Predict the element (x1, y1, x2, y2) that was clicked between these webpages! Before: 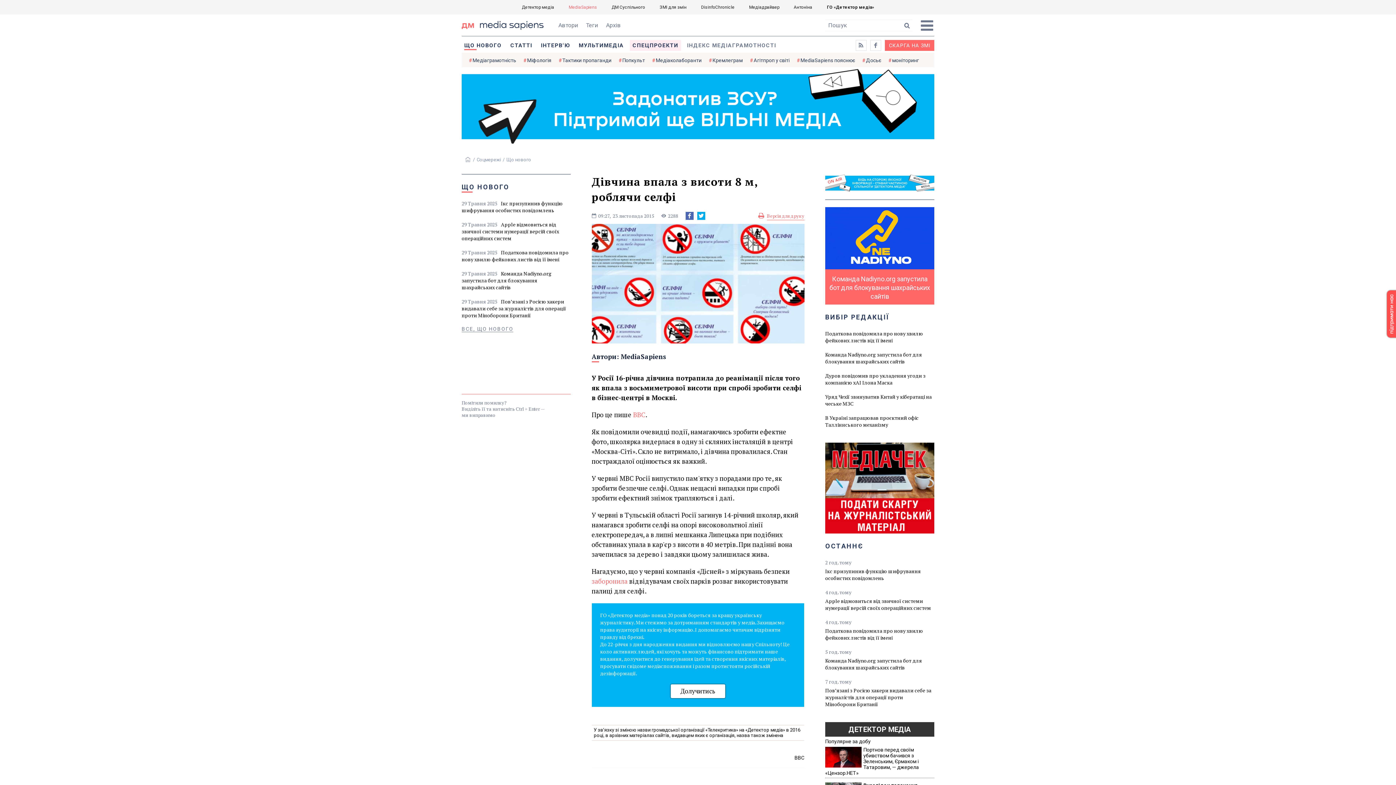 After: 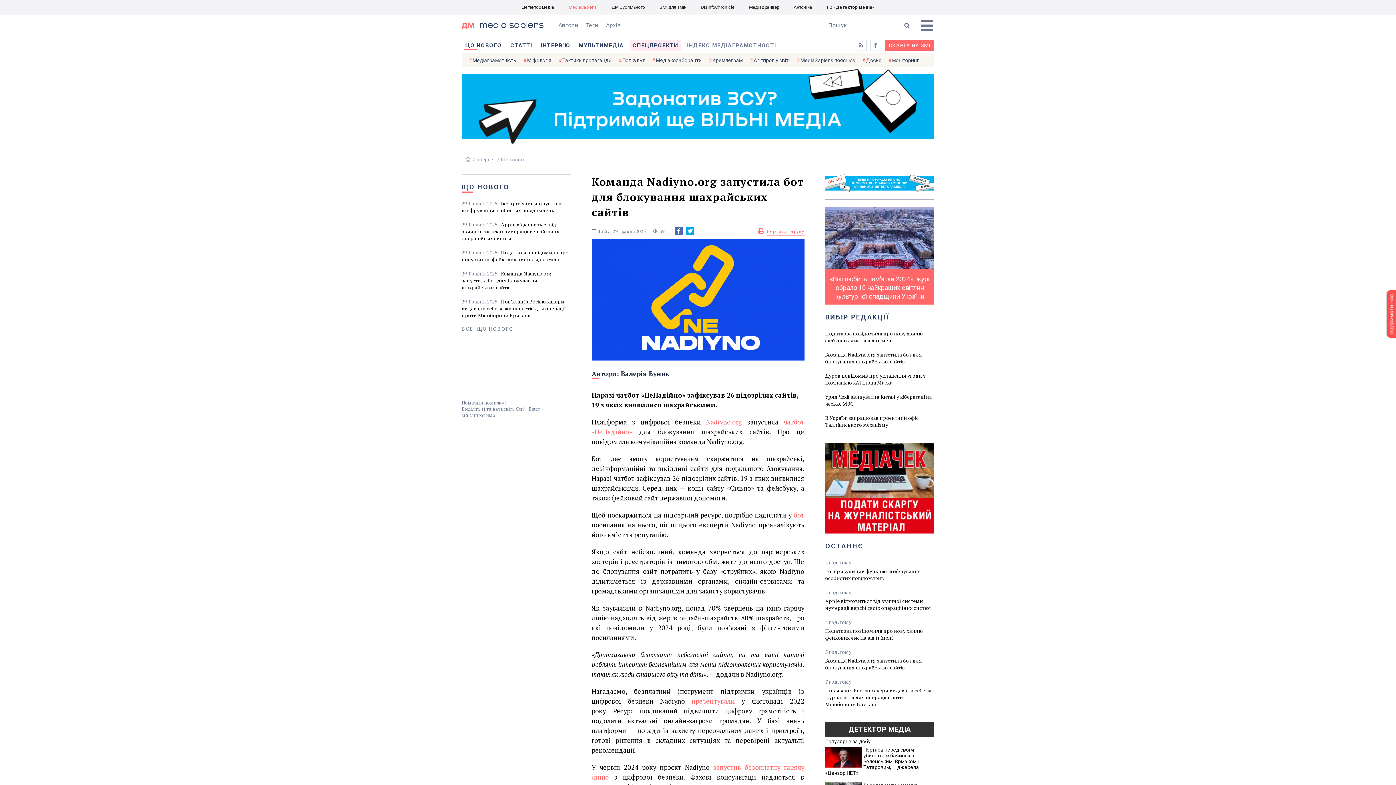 Action: bbox: (825, 648, 934, 671) label: Команда Nadiyno.org запустила бот для блокування шахрайських сайтів